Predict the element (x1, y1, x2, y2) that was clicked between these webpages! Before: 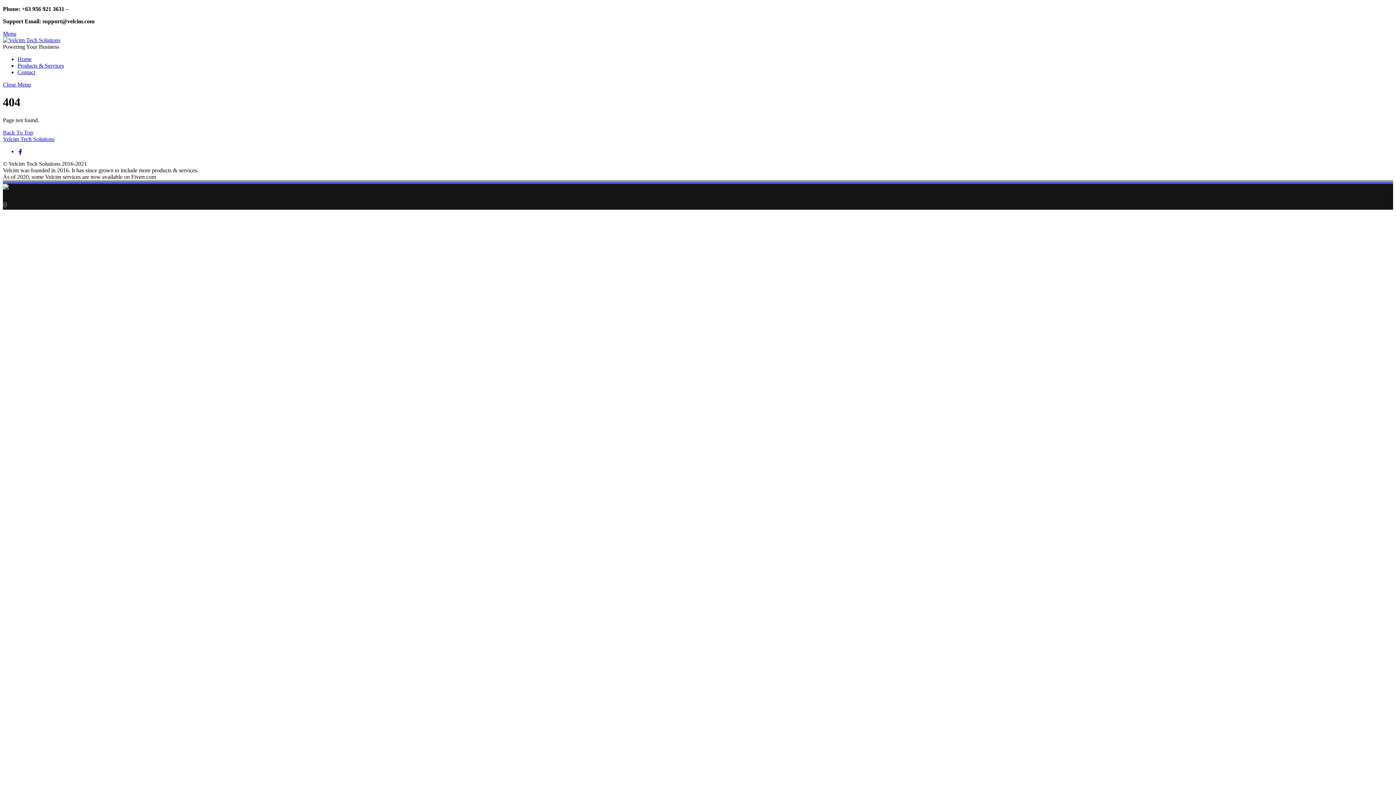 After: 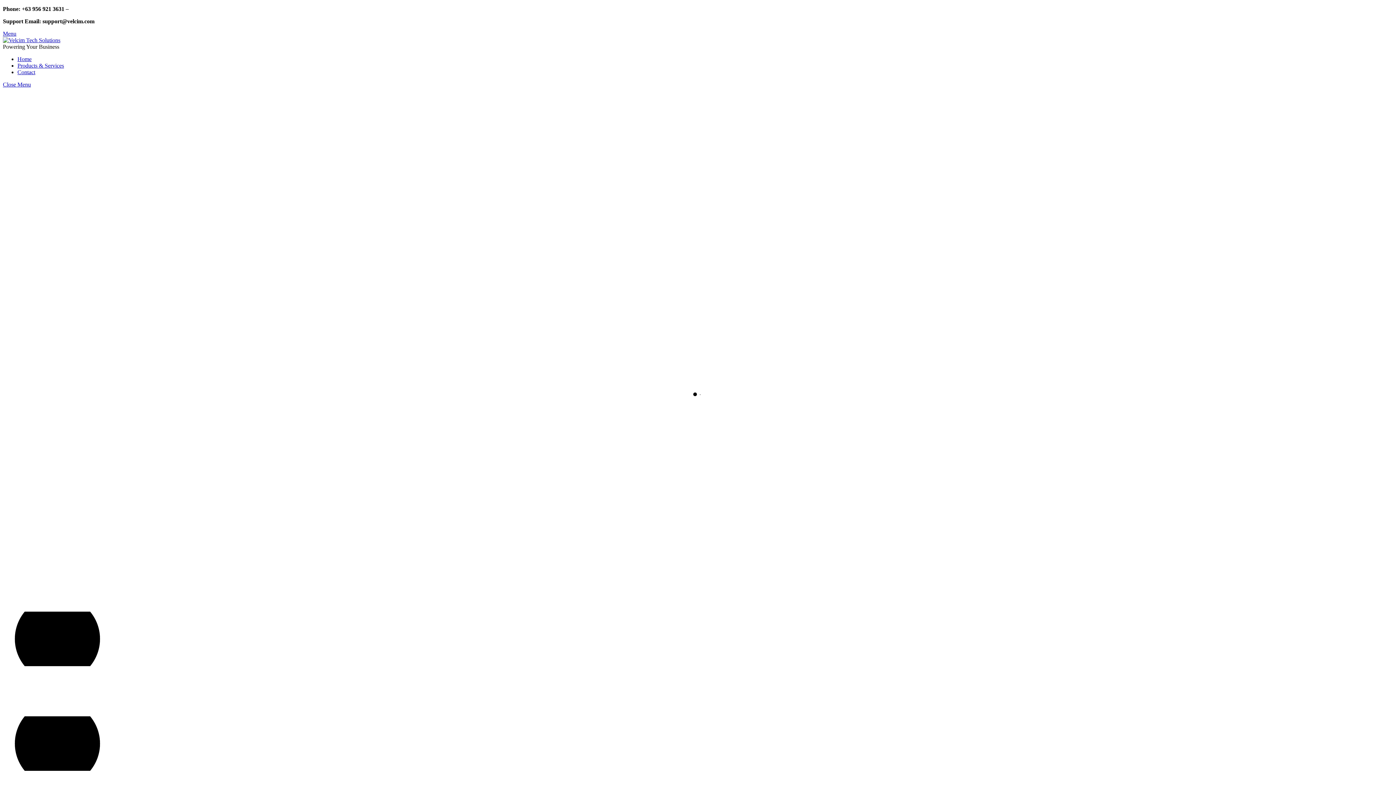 Action: bbox: (17, 62, 64, 68) label: Products & Services